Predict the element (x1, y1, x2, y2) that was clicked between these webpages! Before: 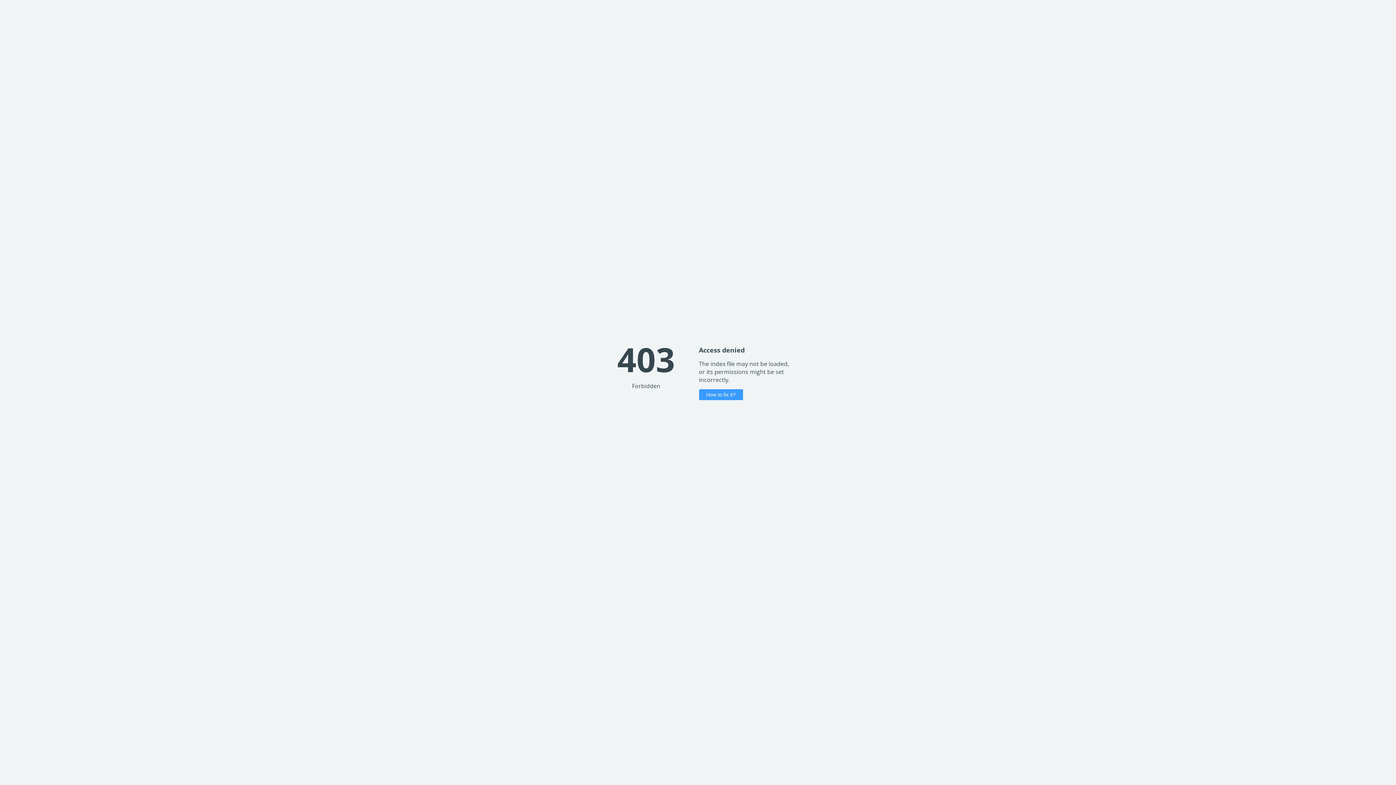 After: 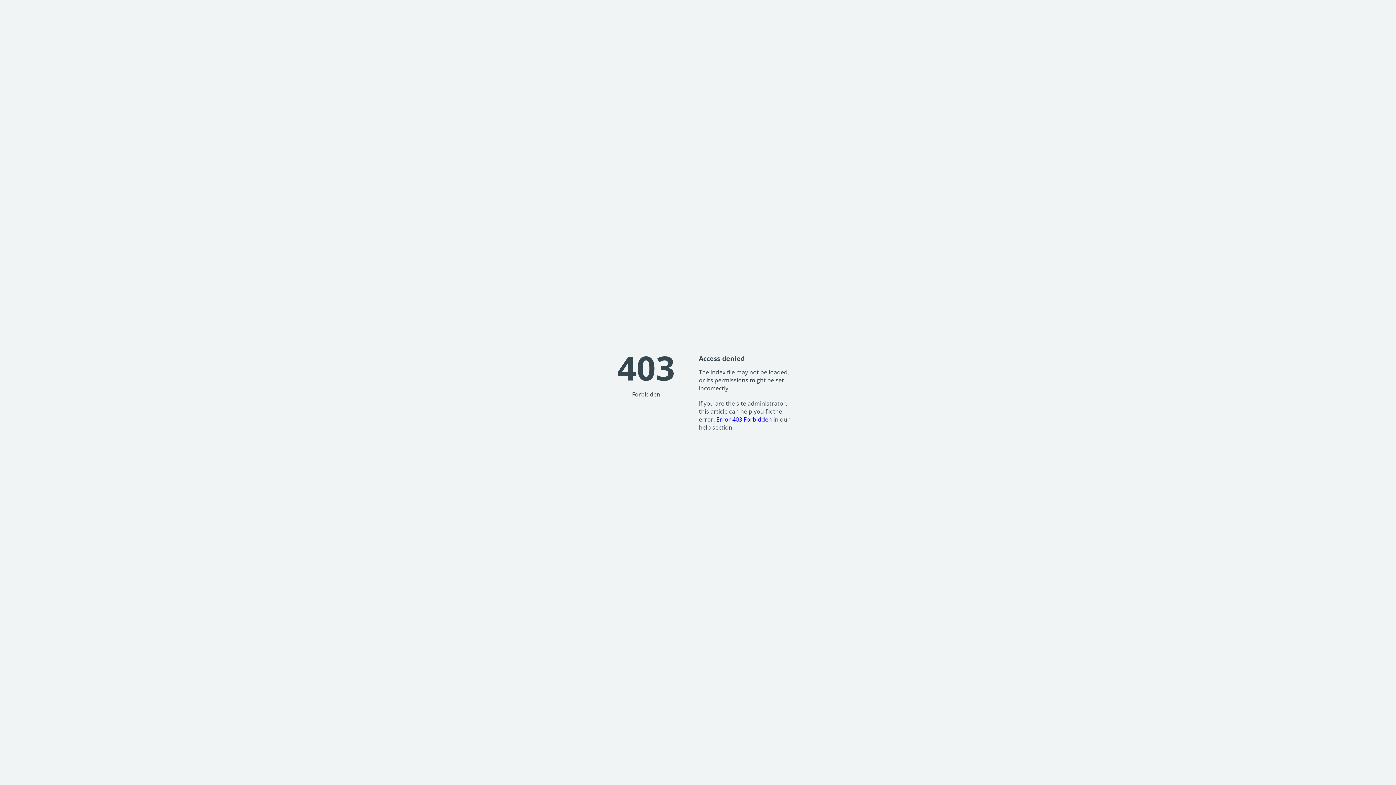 Action: label: How to fix it? bbox: (699, 389, 743, 400)